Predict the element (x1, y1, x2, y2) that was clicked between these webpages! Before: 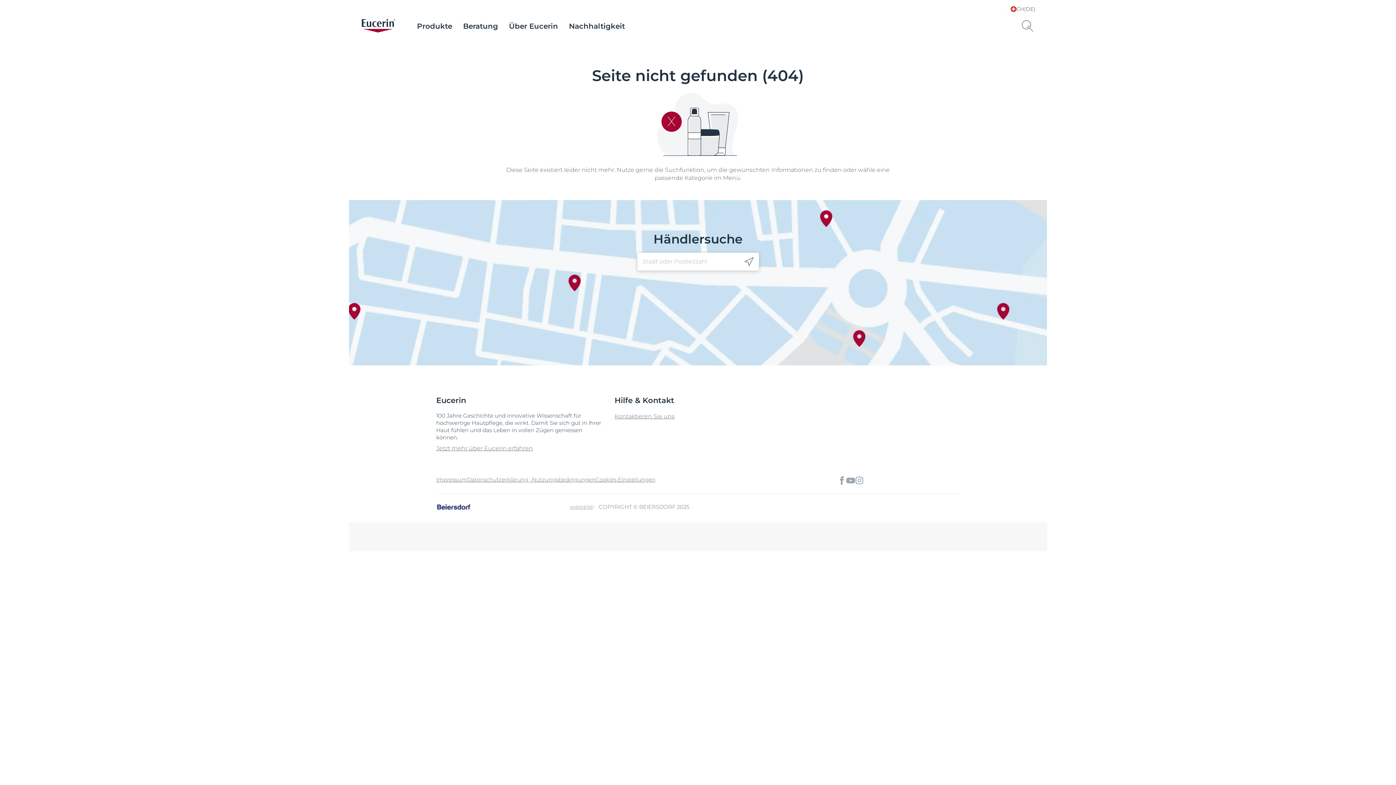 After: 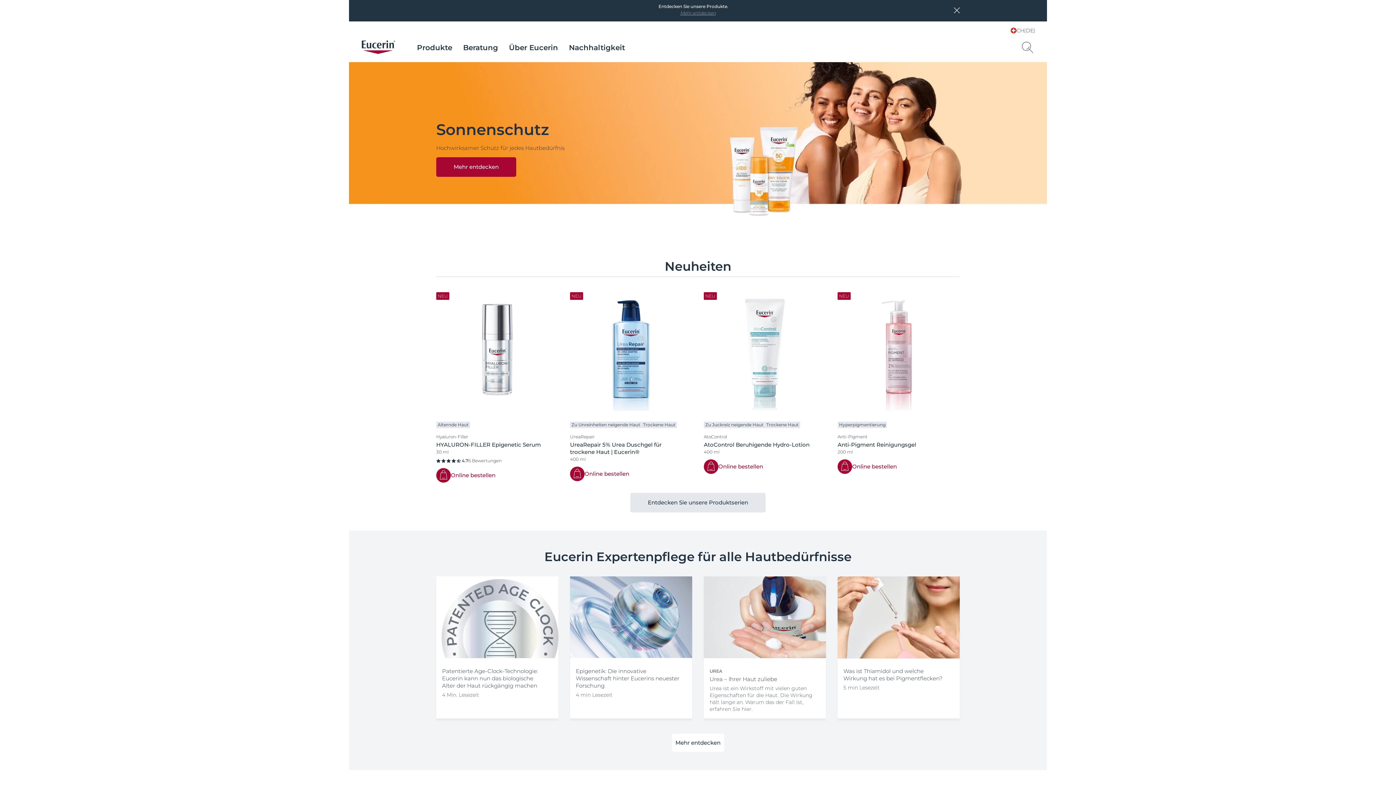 Action: label: logo bbox: (360, 18, 396, 33)